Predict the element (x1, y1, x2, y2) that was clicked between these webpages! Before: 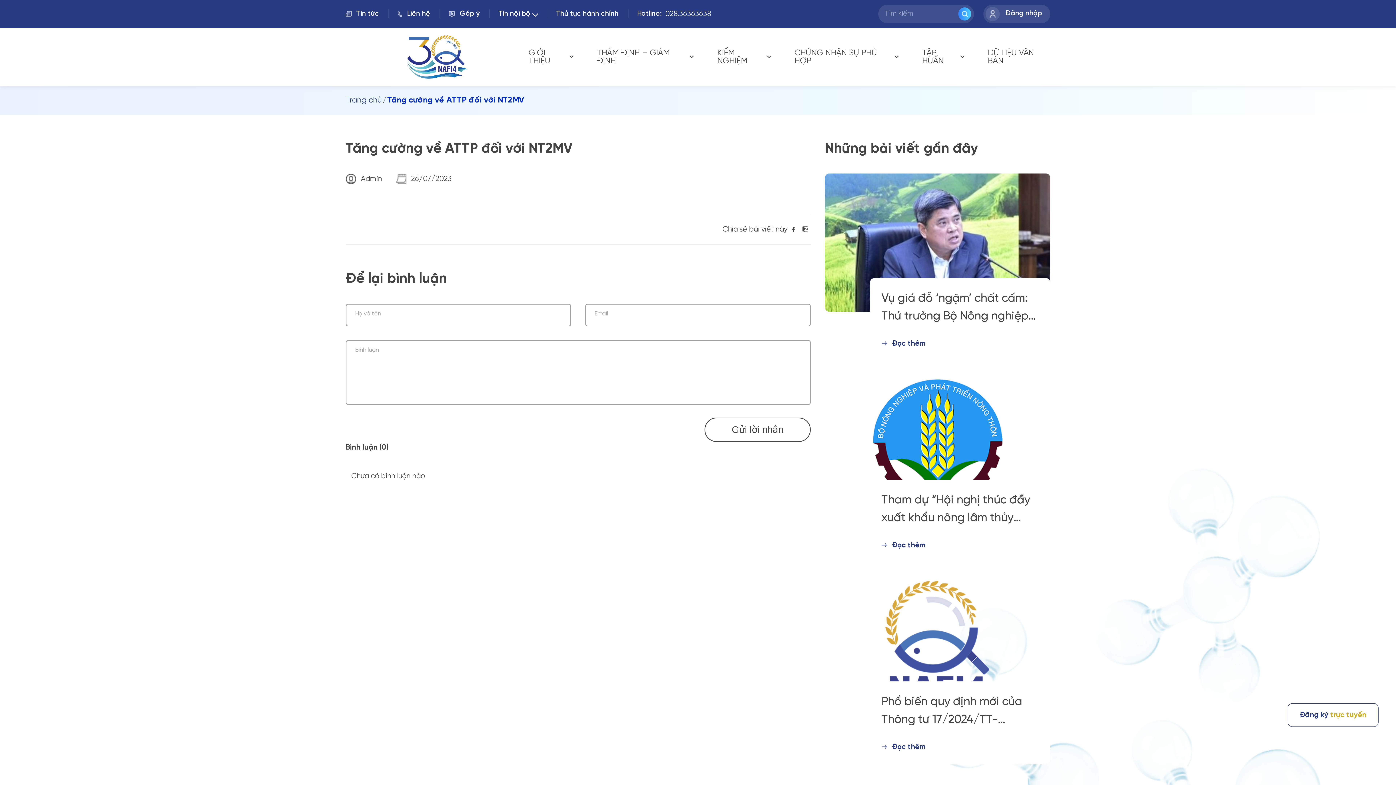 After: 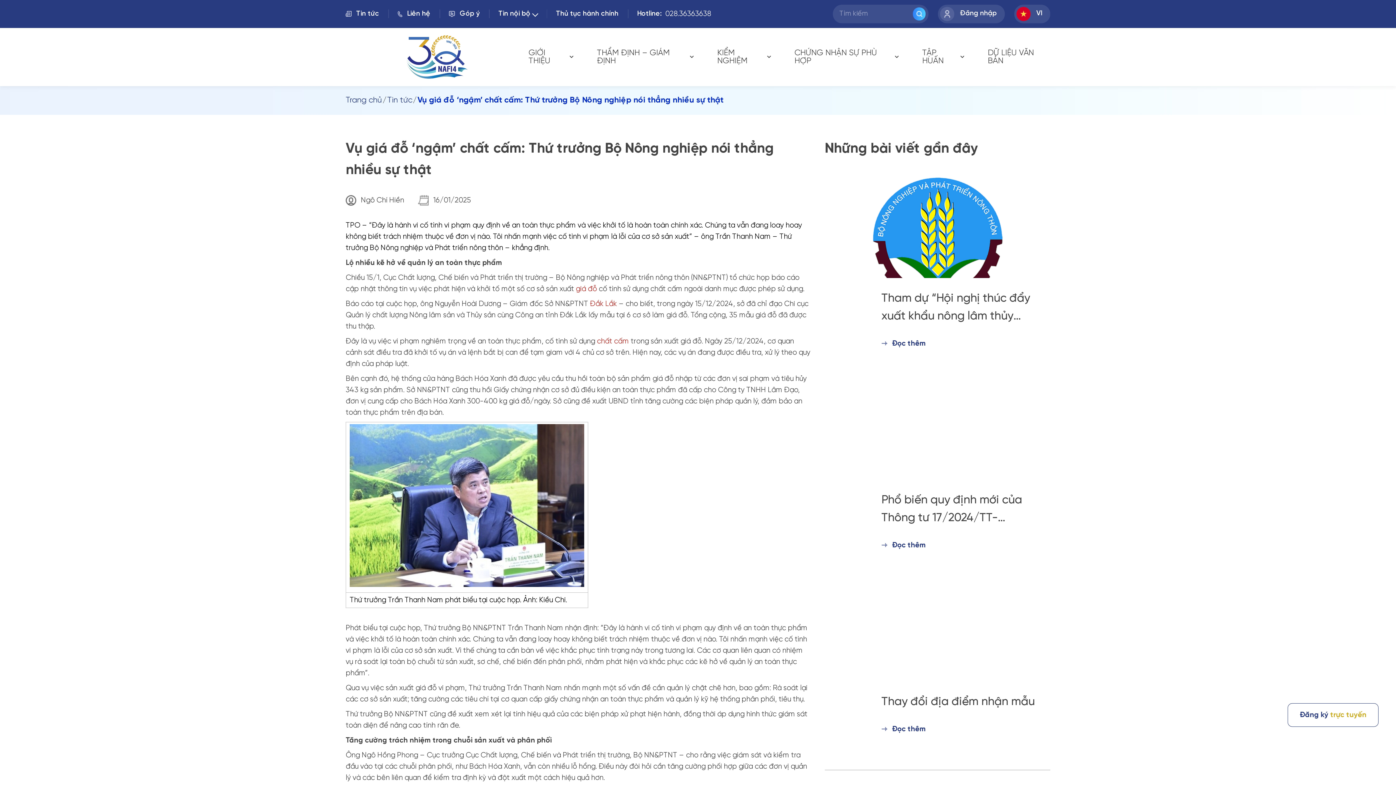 Action: bbox: (881, 338, 1038, 349) label: Đọc thêm